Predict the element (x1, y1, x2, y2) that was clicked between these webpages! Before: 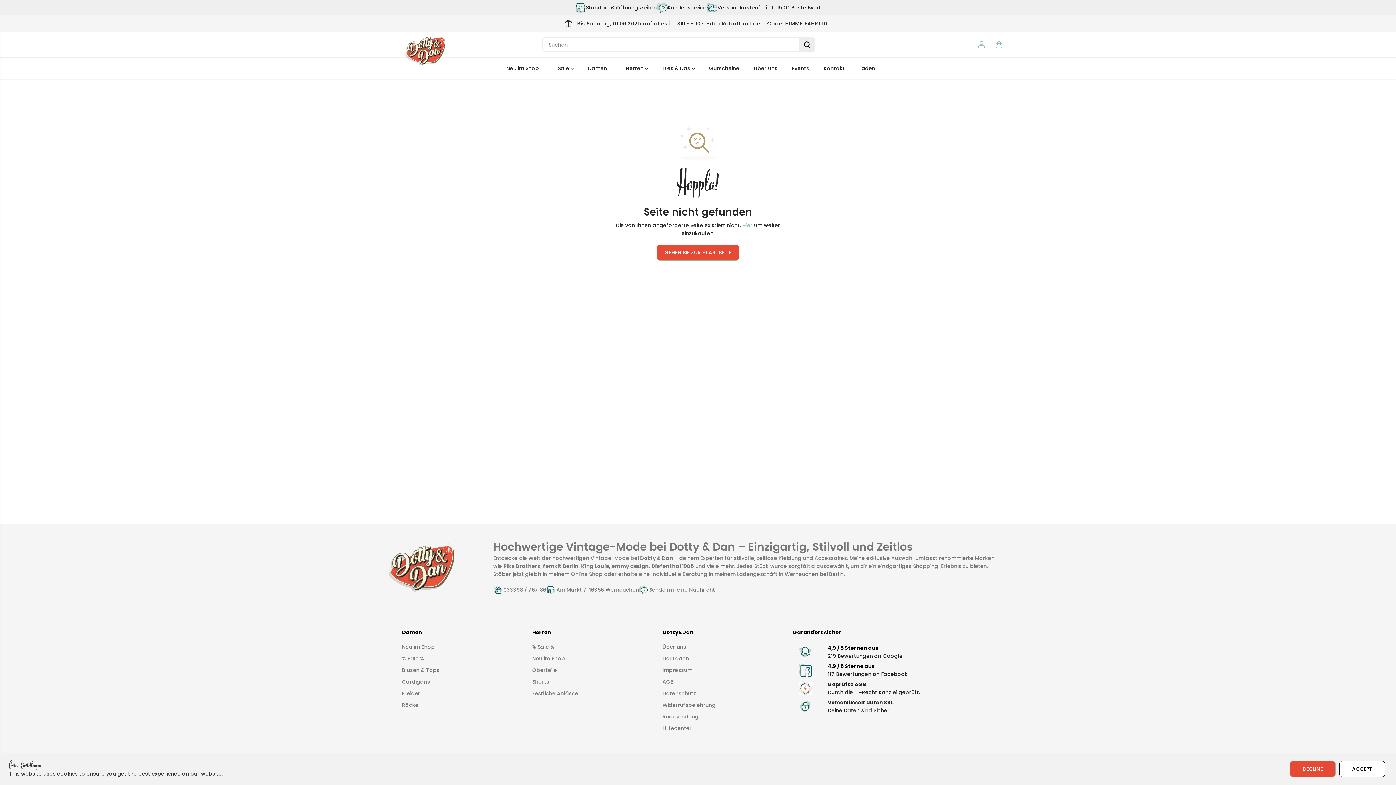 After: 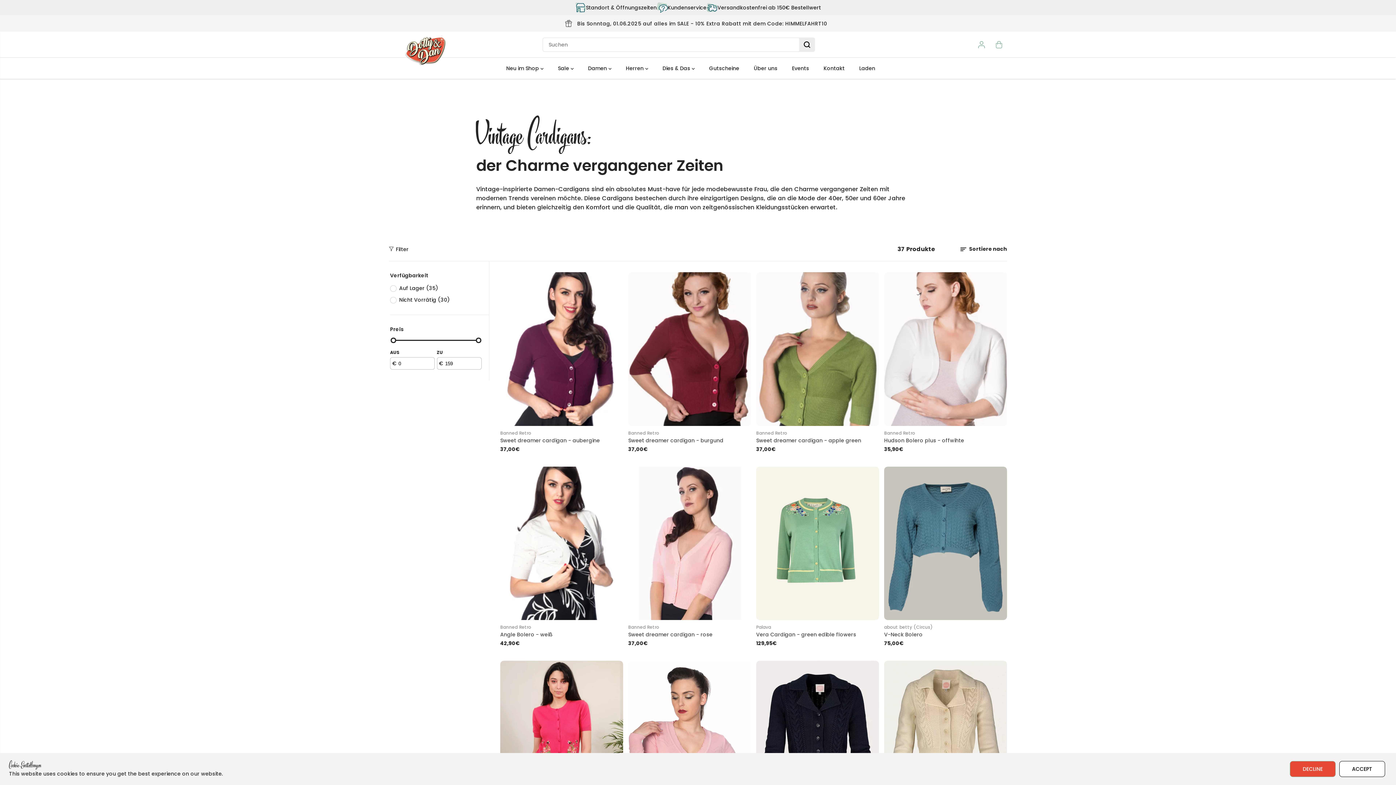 Action: label: Cardigans bbox: (402, 678, 430, 686)